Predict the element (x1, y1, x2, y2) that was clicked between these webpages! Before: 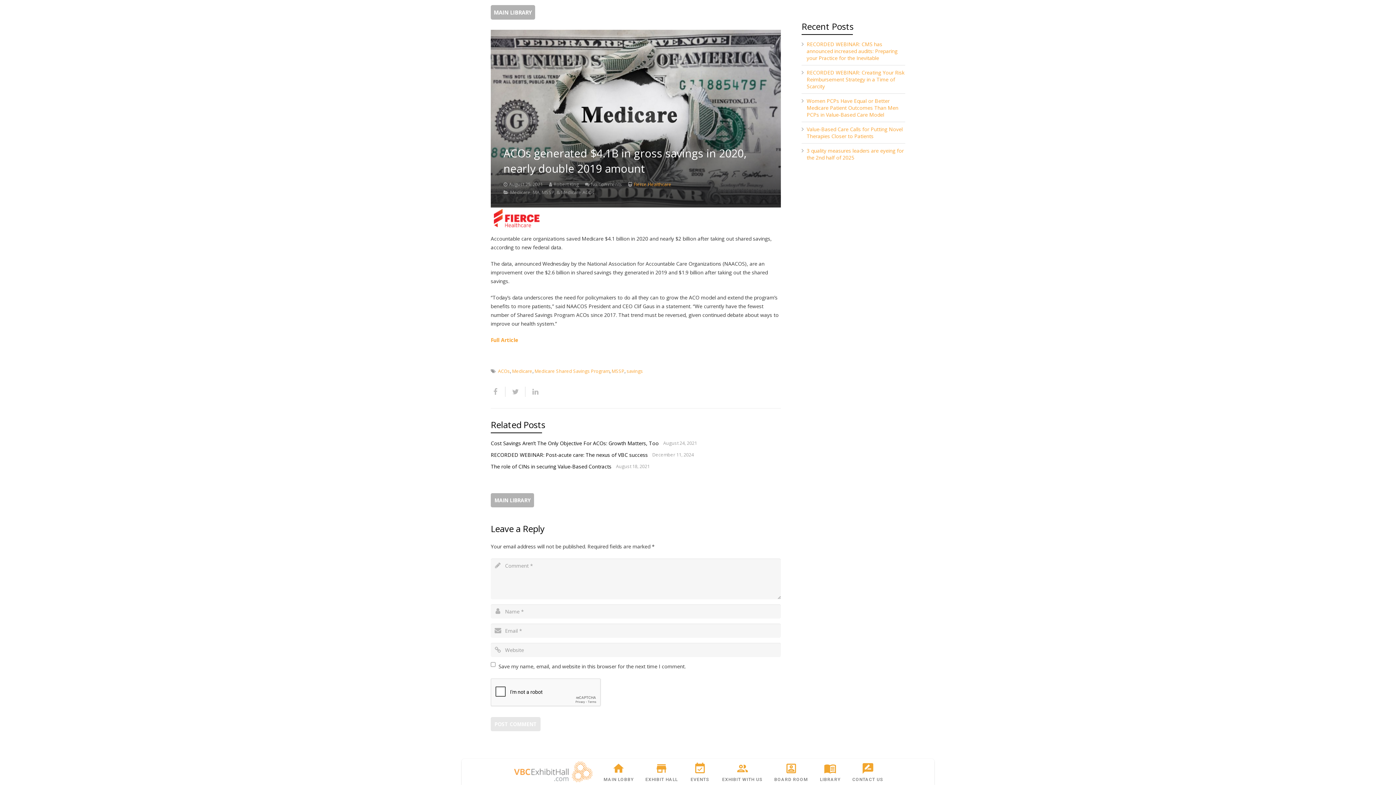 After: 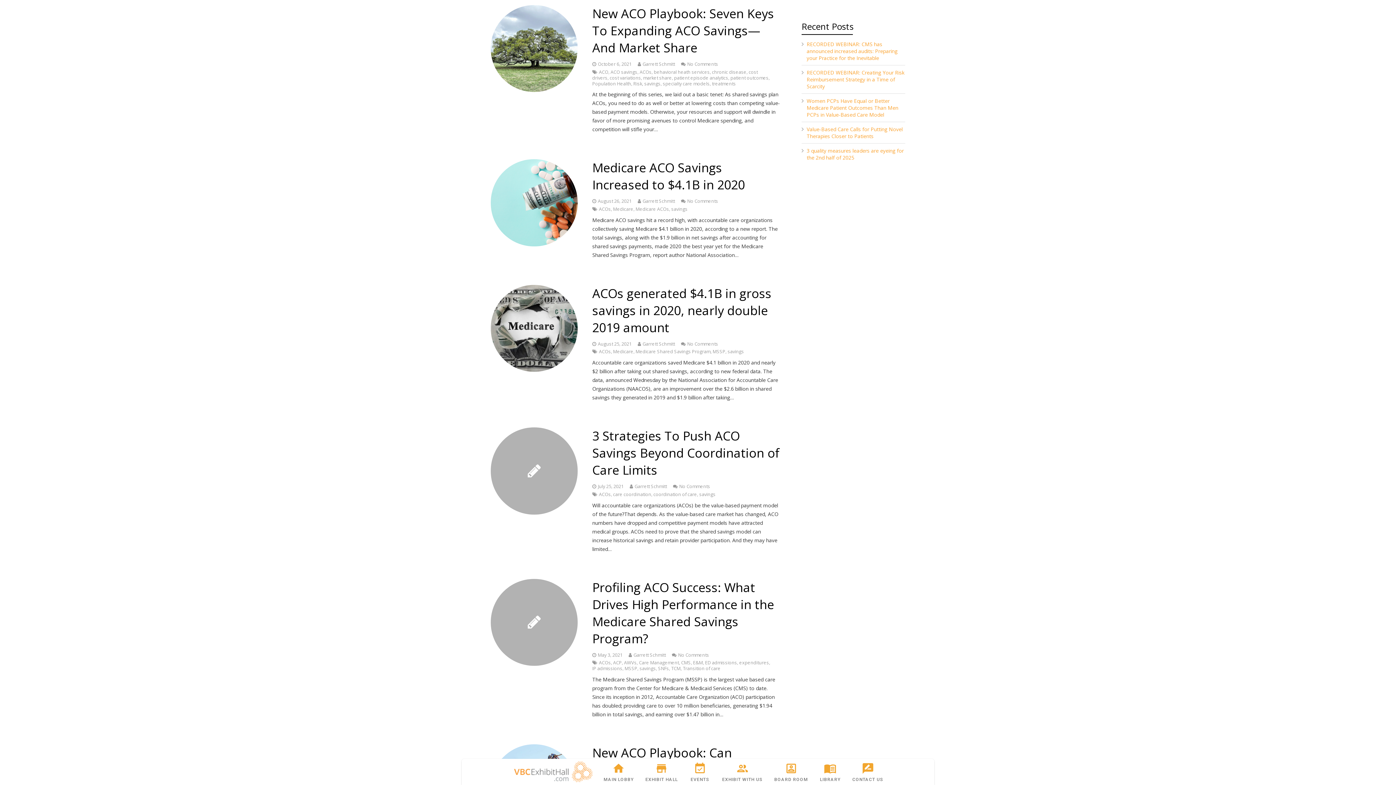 Action: bbox: (626, 368, 643, 374) label: savings